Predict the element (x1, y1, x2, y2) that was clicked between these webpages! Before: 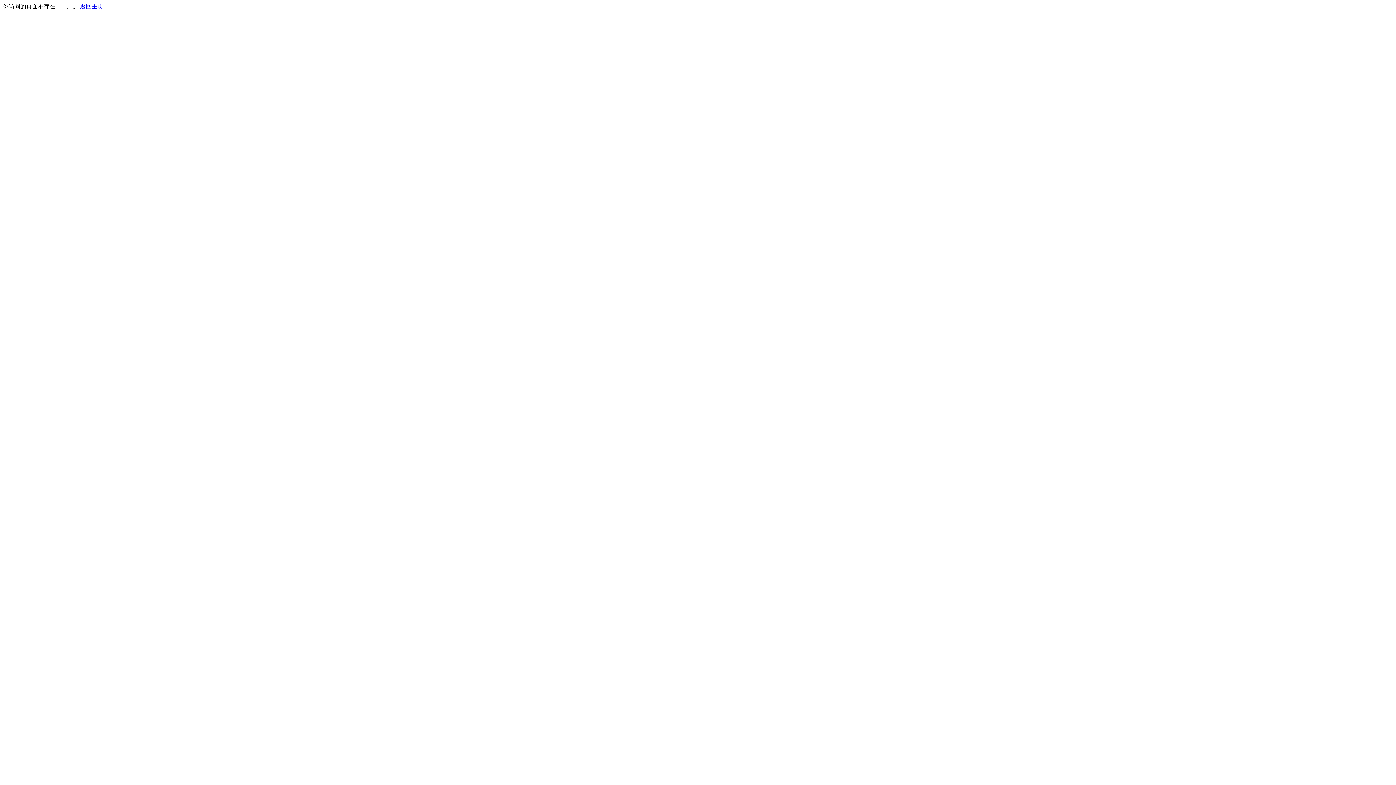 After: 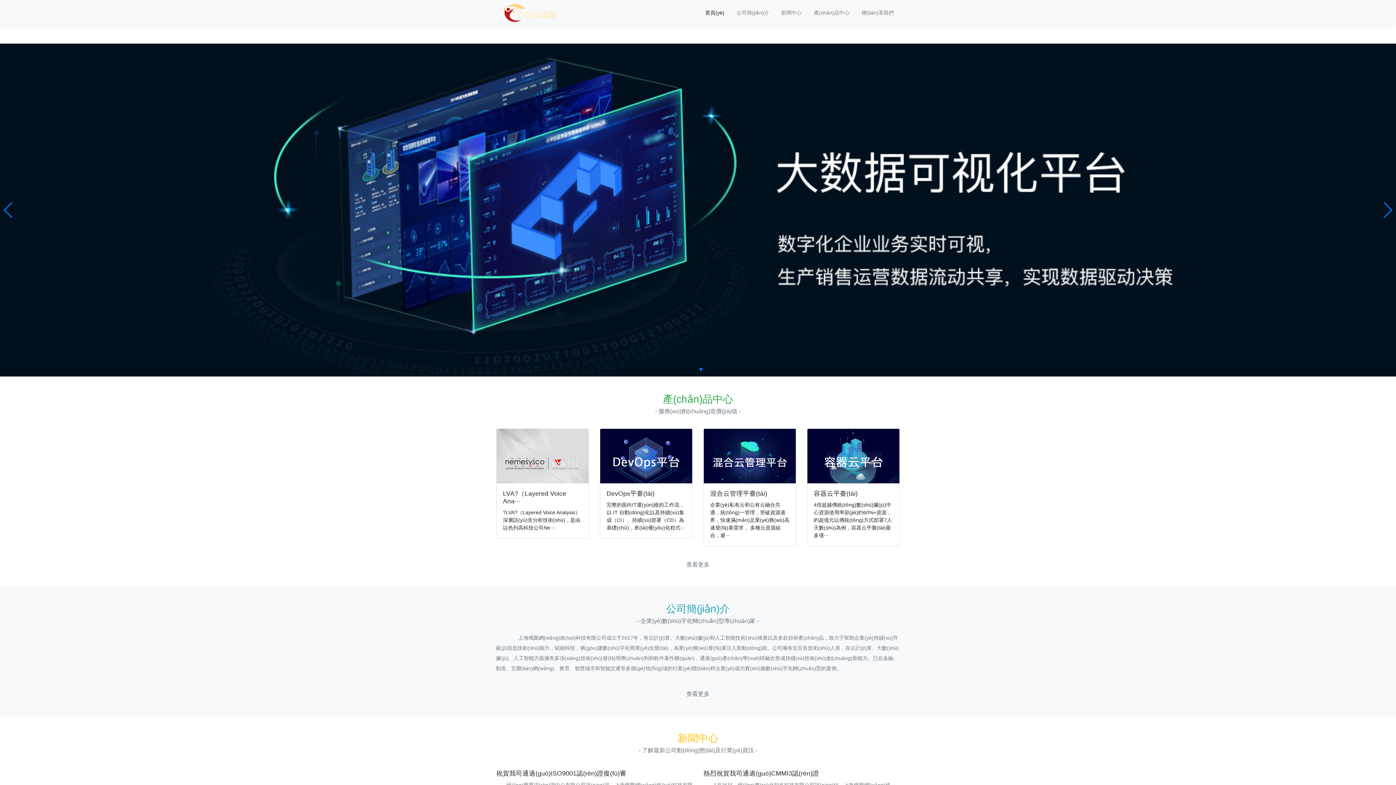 Action: bbox: (80, 3, 103, 9) label: 返回主页